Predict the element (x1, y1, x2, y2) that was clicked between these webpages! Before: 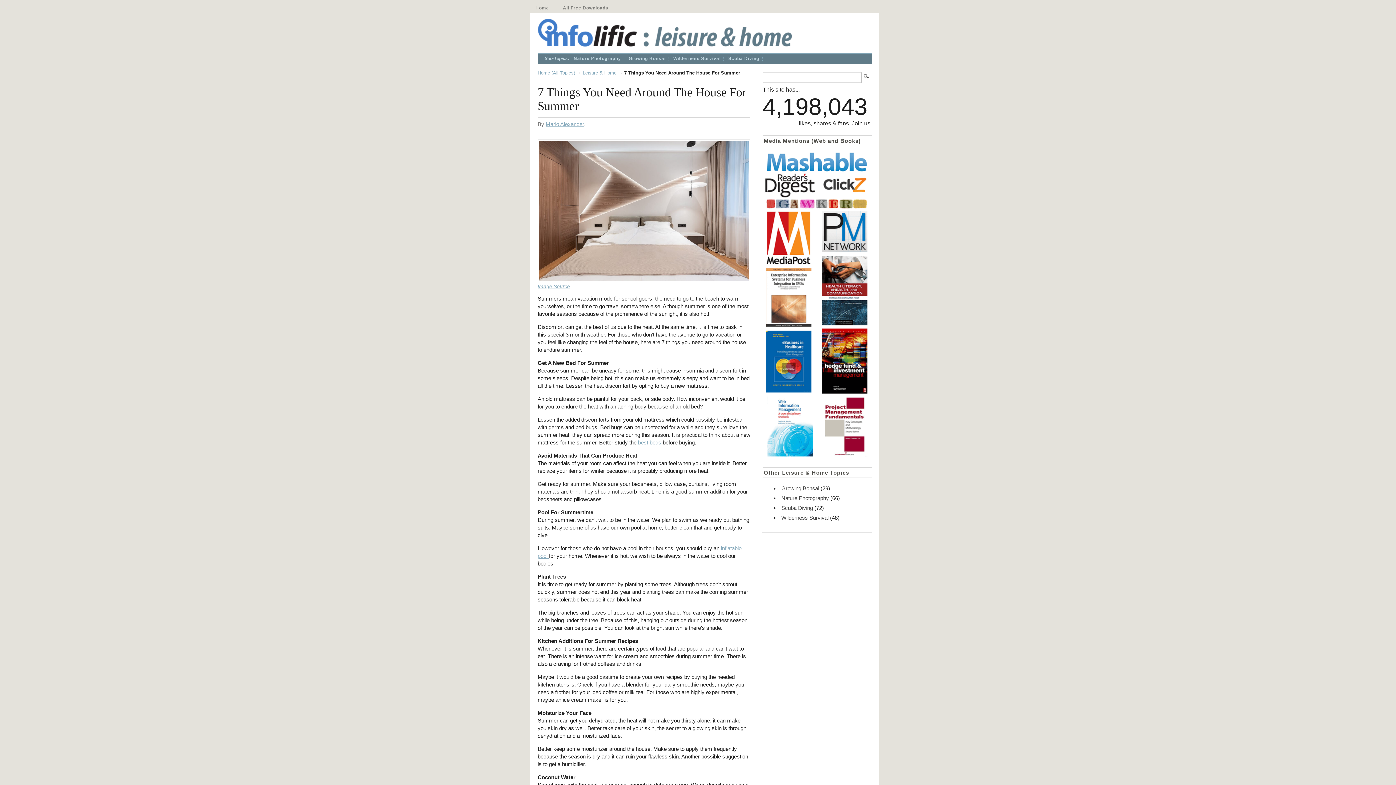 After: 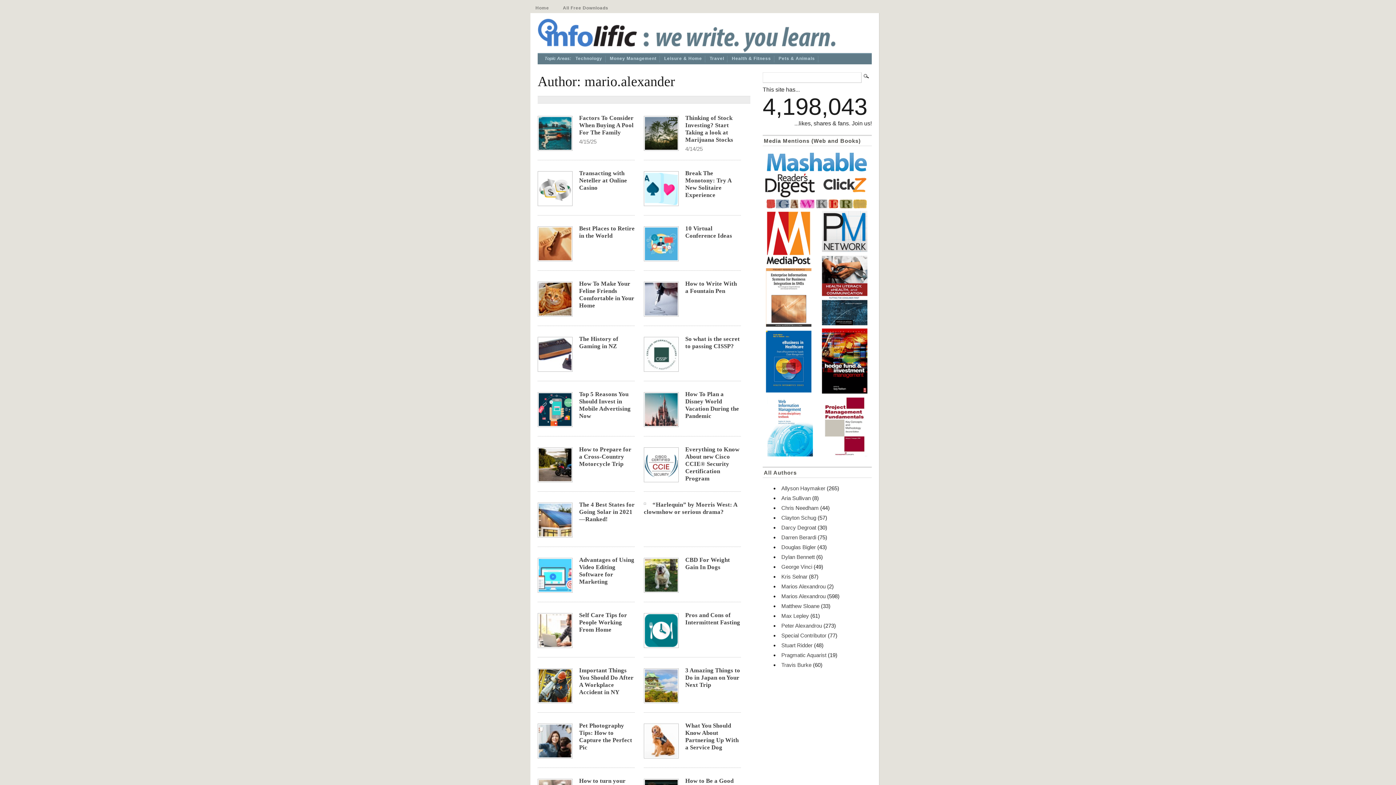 Action: label: Mario Alexander bbox: (545, 121, 584, 127)